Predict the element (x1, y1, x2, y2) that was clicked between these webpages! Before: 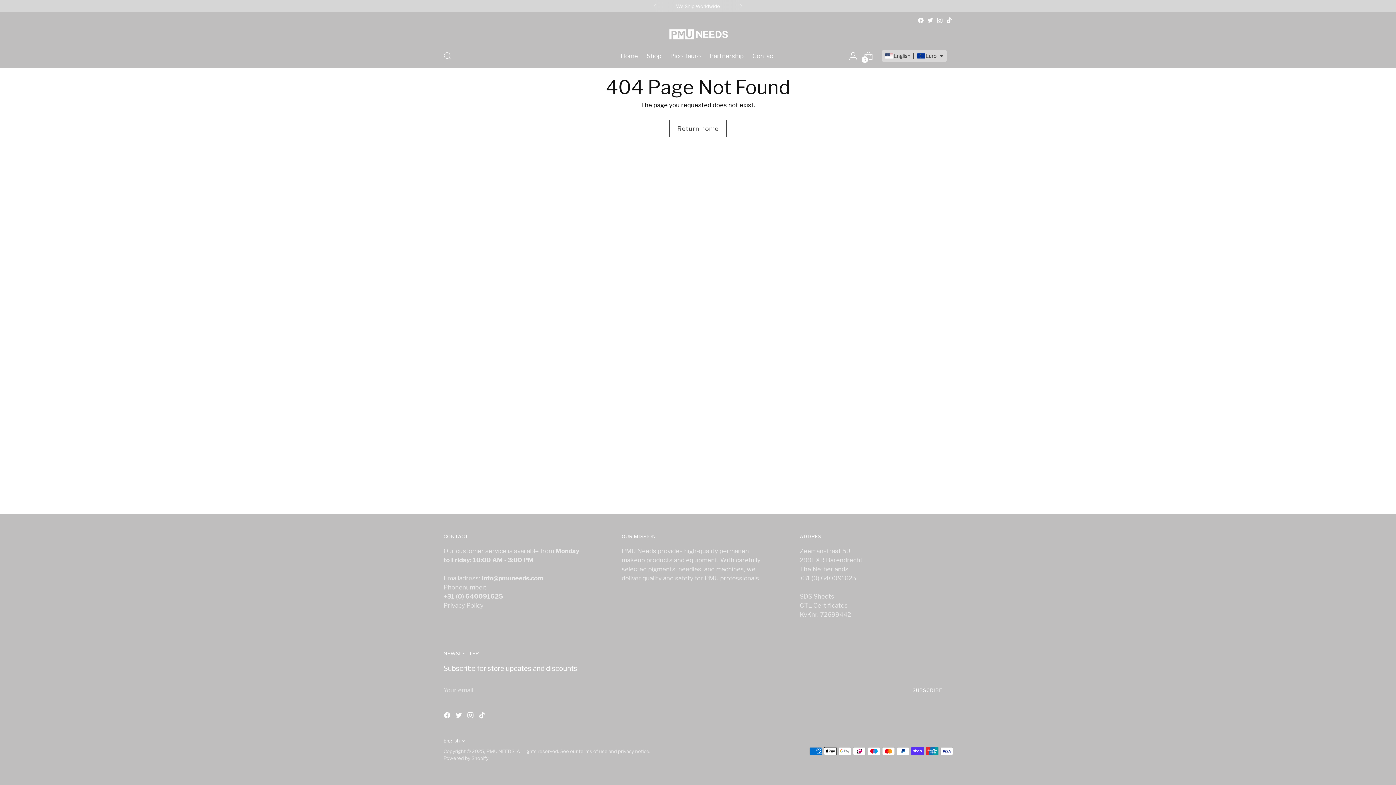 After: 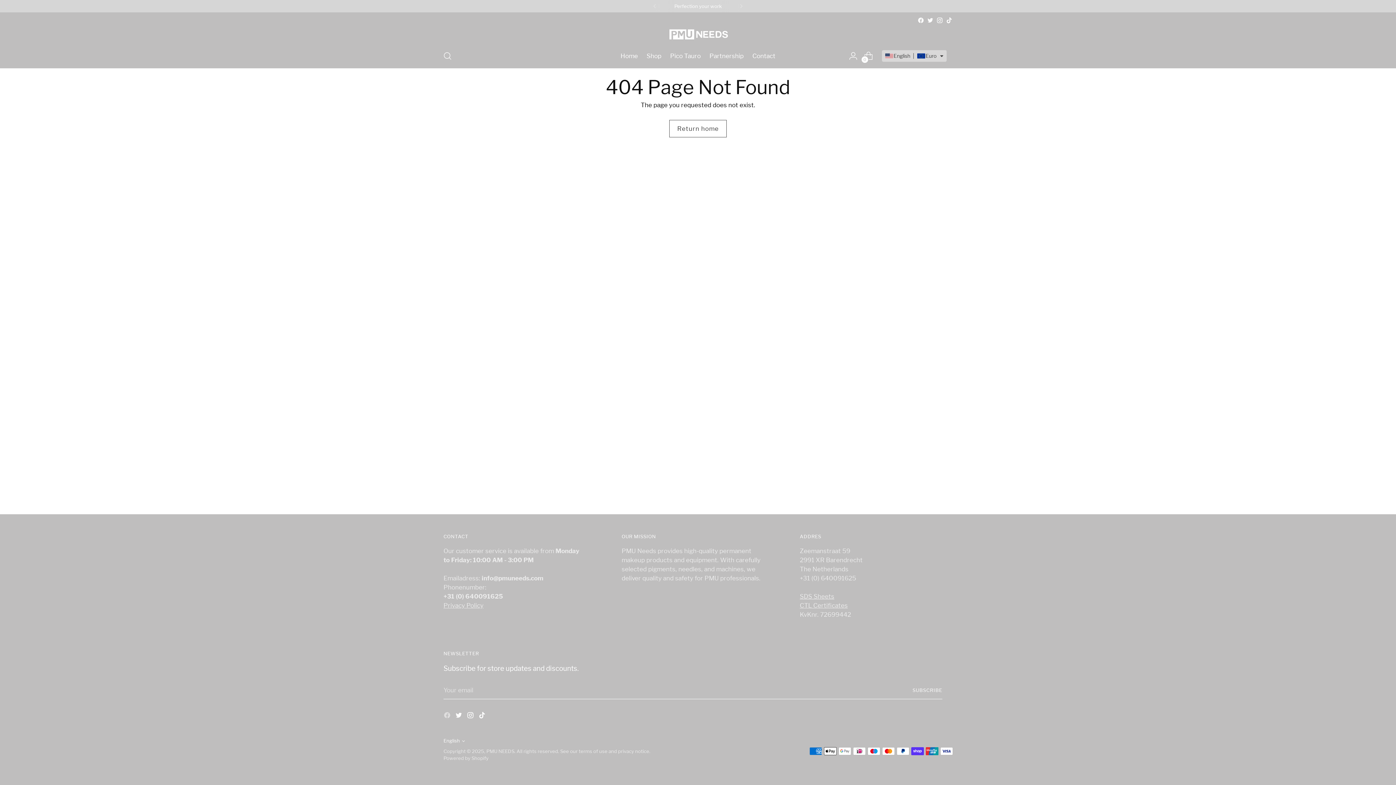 Action: bbox: (443, 712, 452, 721)